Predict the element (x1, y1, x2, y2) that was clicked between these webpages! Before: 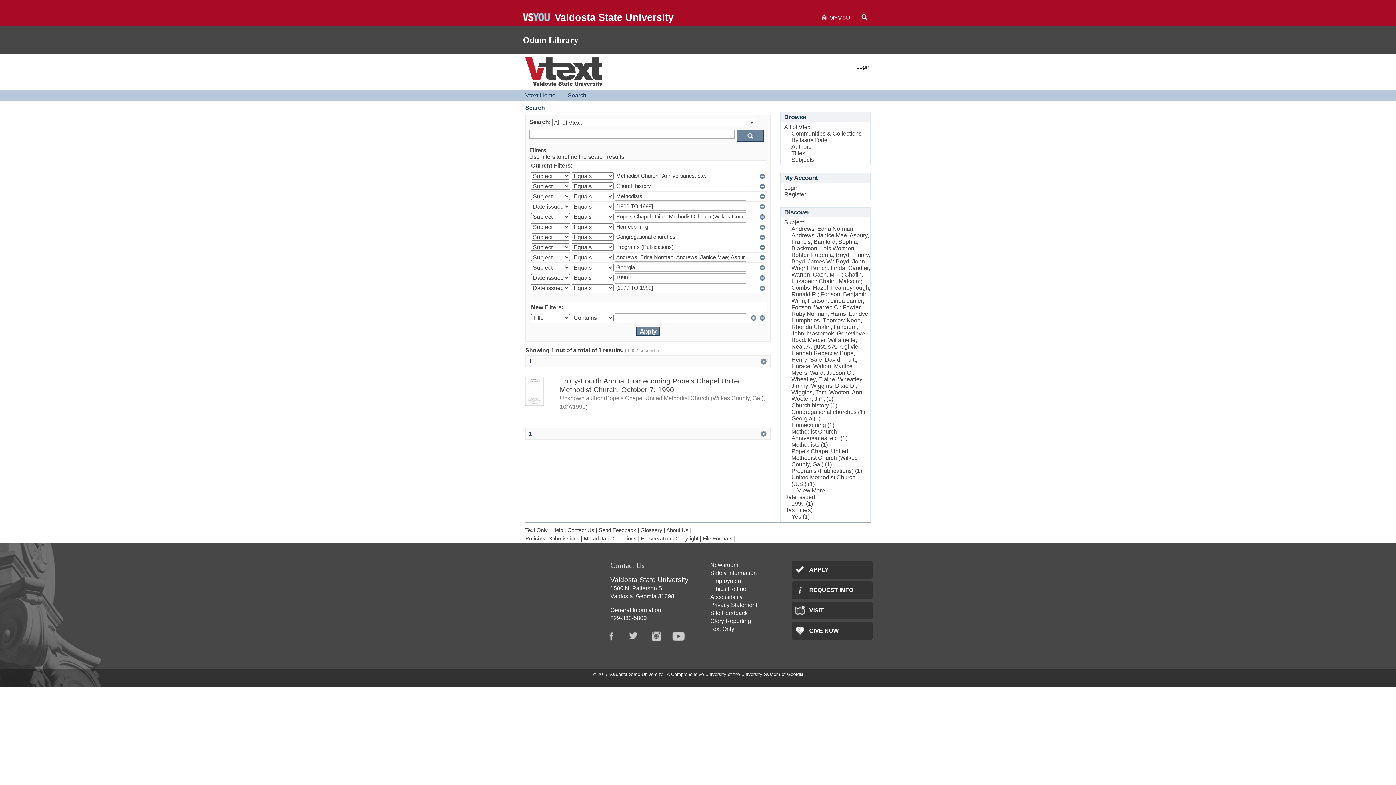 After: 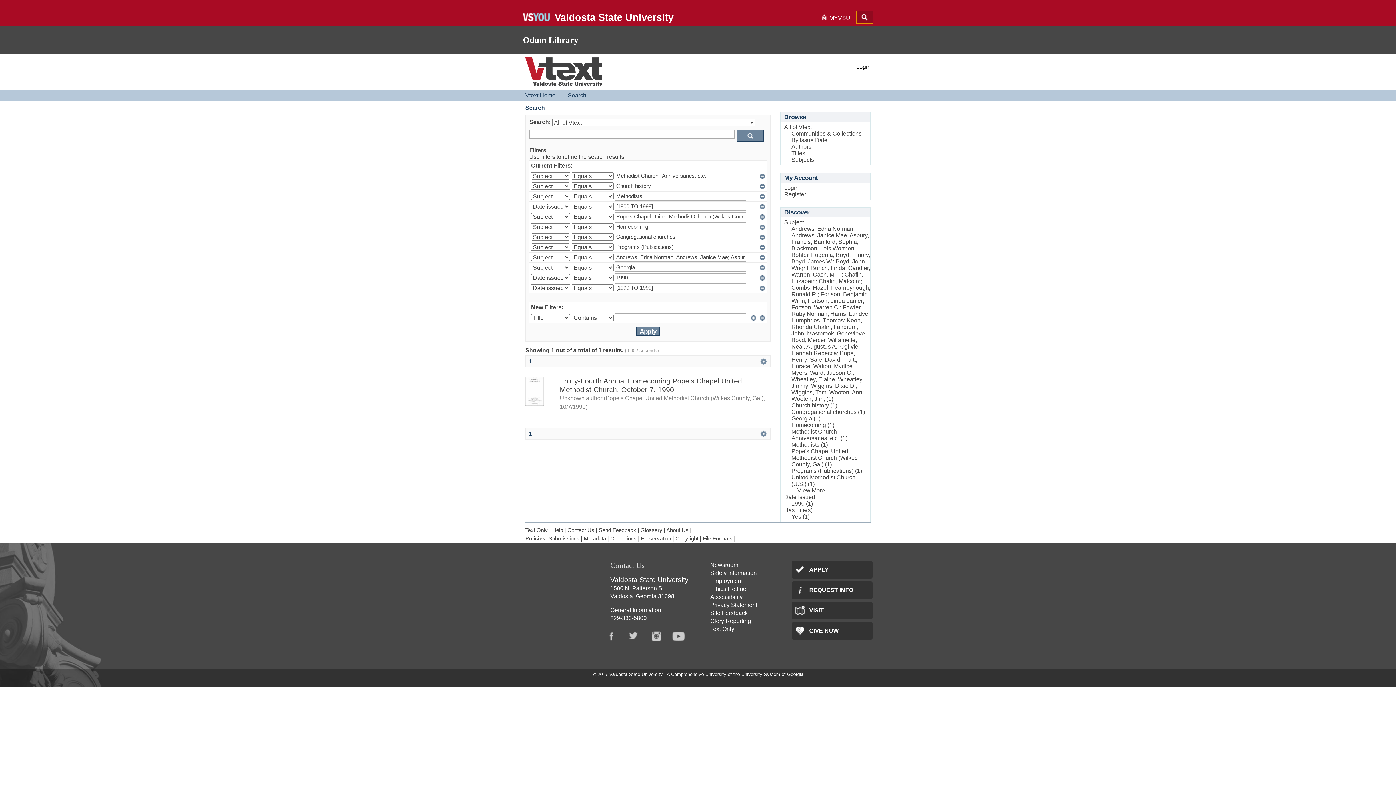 Action: bbox: (856, 10, 873, 23) label: Search